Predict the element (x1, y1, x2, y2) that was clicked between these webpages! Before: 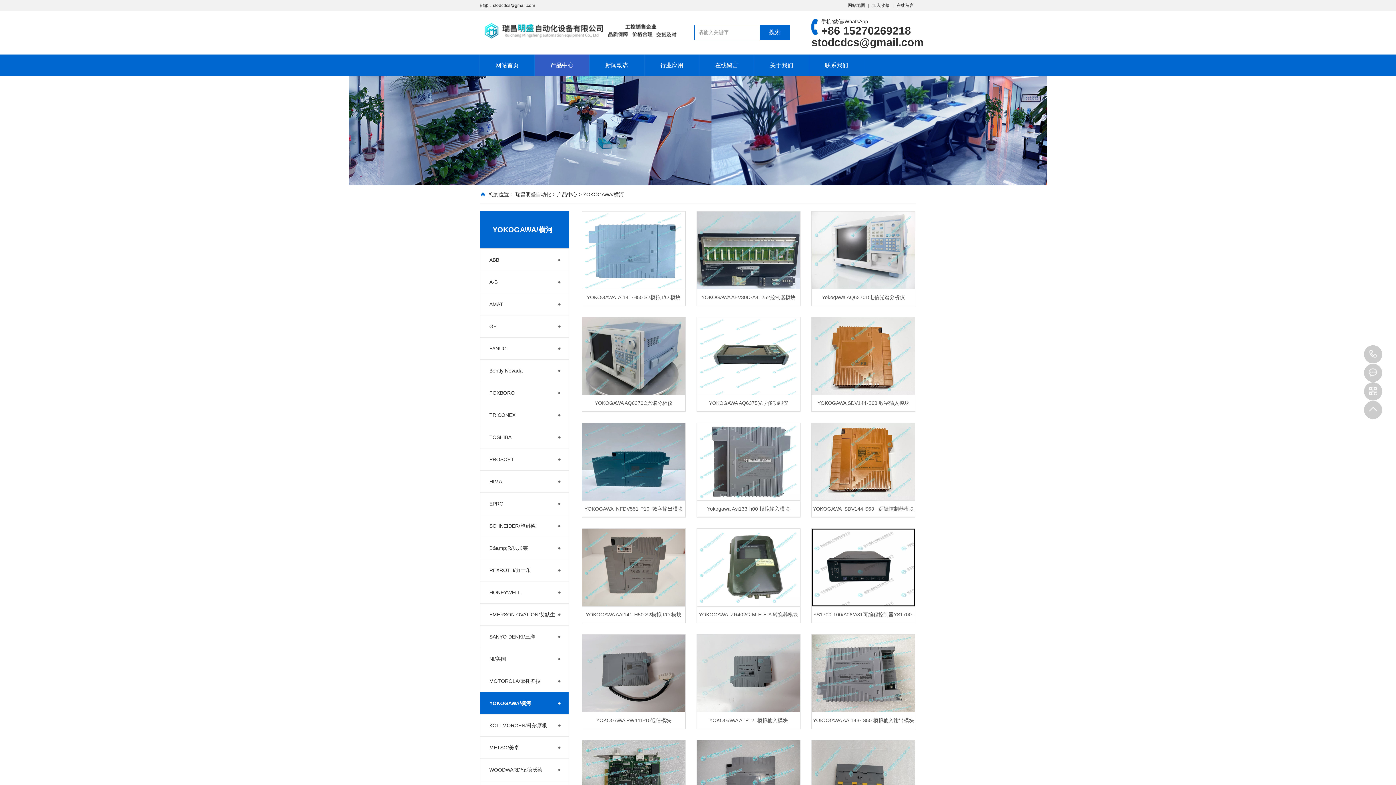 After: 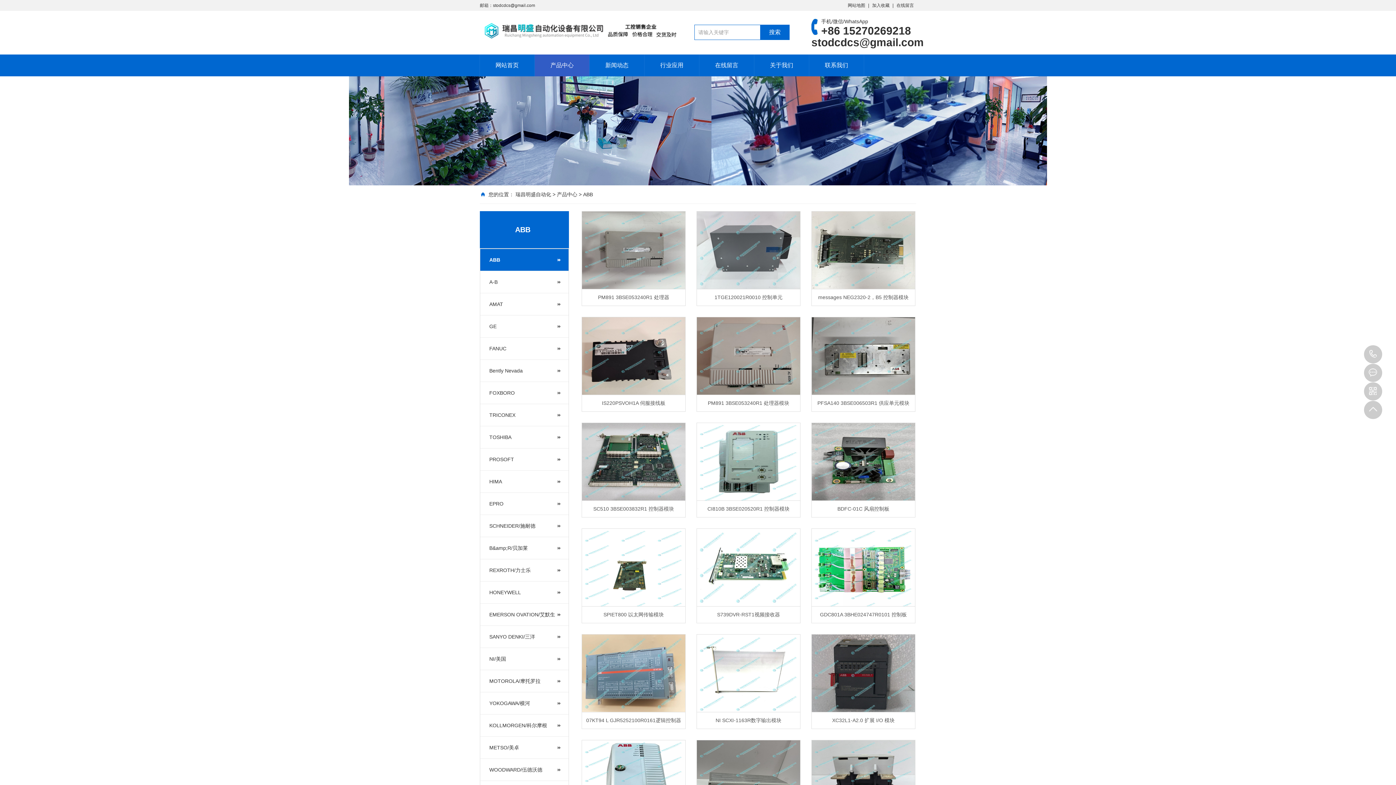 Action: label: ABB bbox: (480, 248, 568, 270)